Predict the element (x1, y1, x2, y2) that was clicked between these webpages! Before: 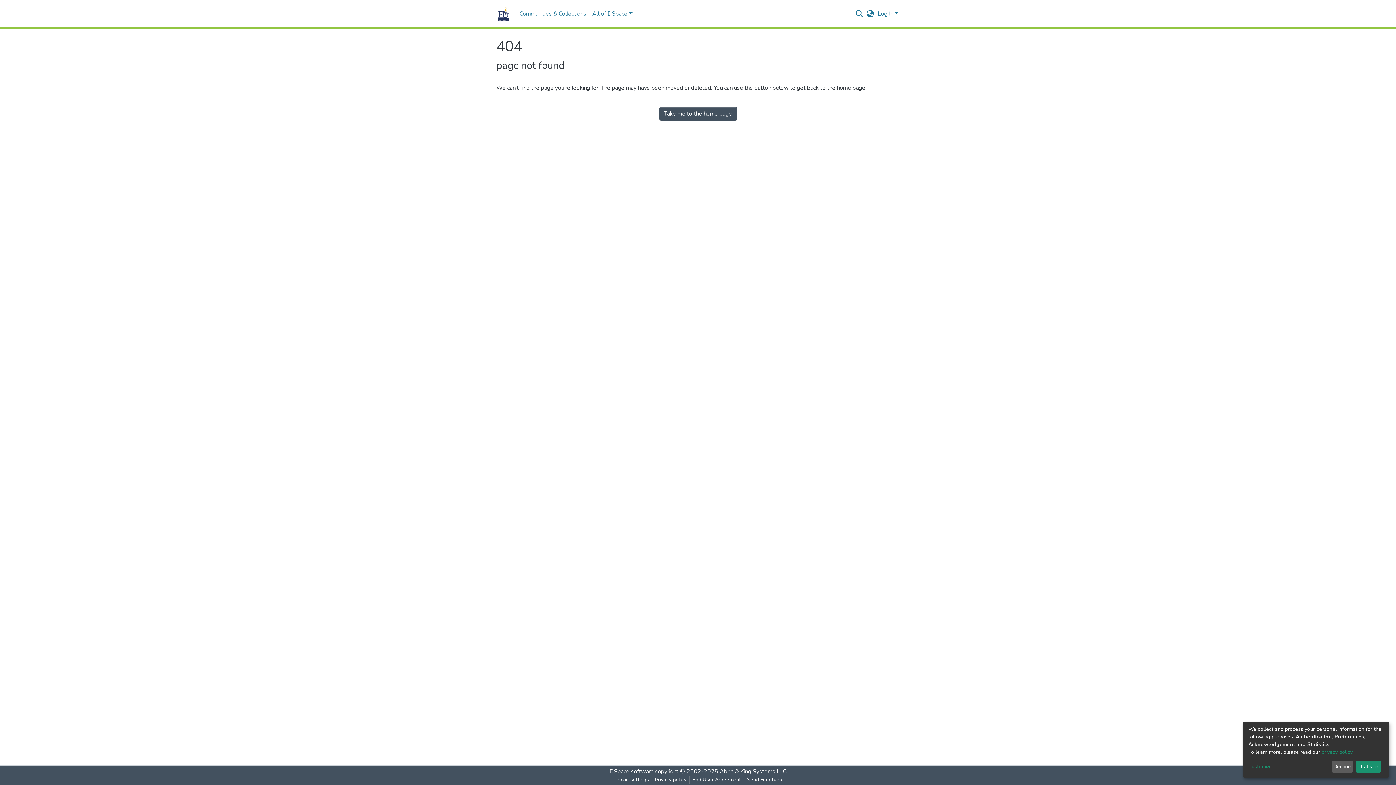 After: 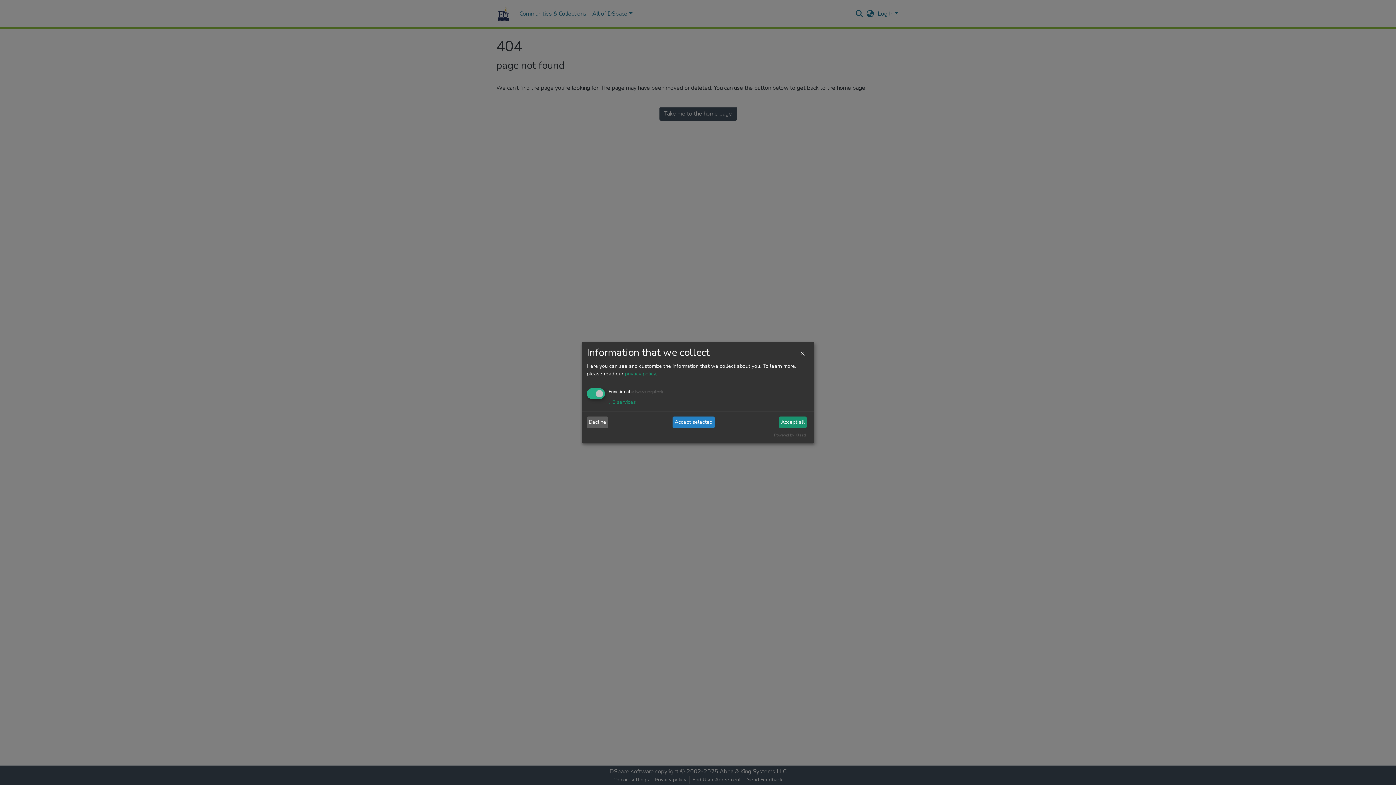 Action: label: Customize bbox: (1248, 763, 1329, 771)